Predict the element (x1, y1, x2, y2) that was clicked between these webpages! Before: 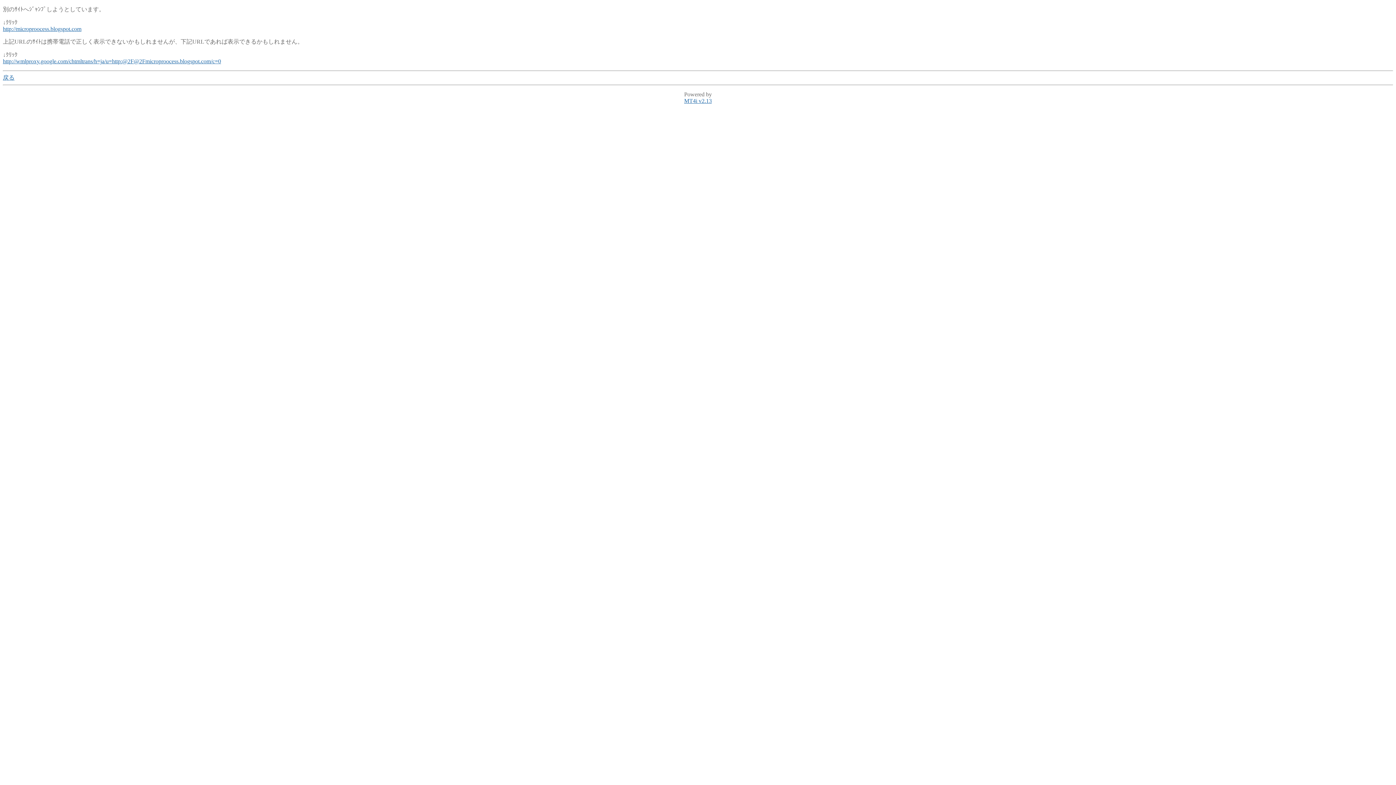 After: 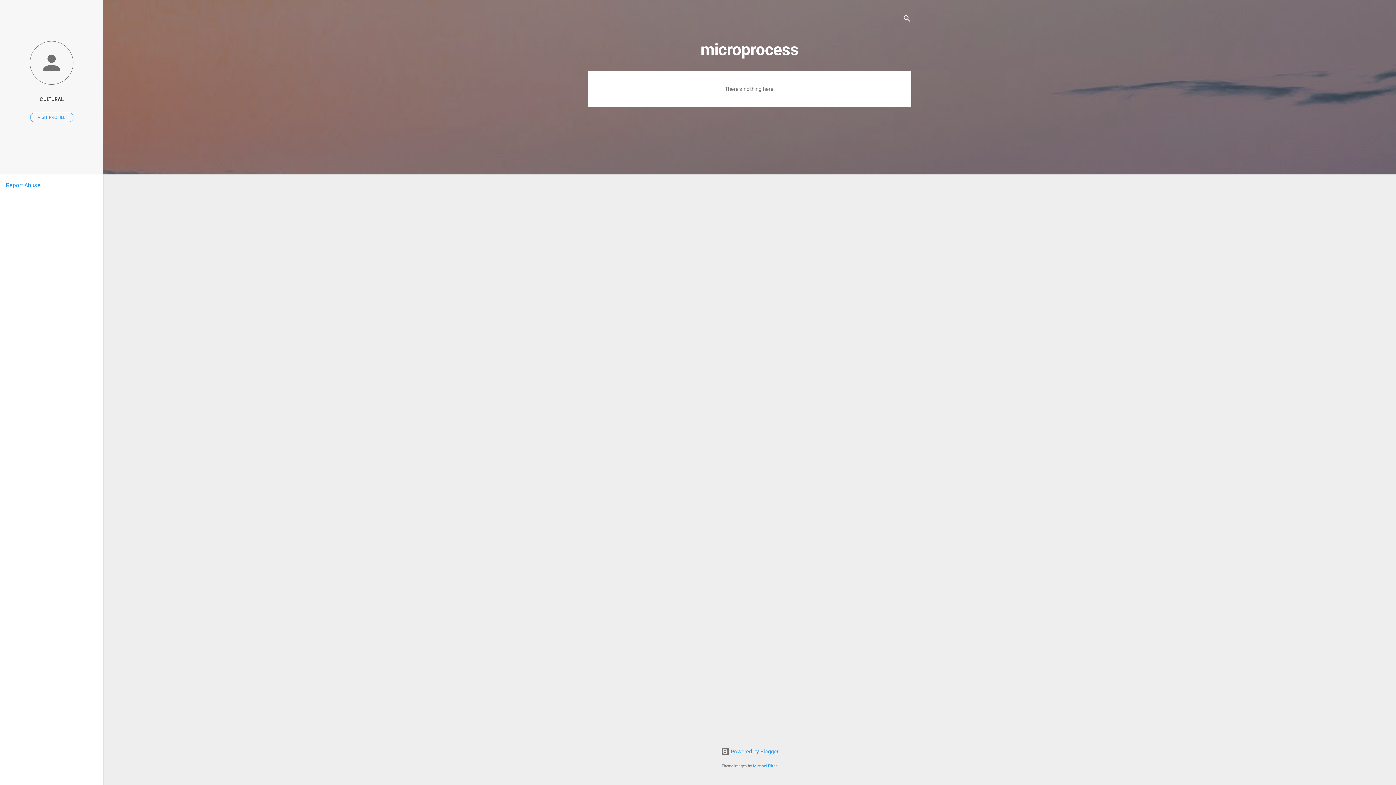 Action: label: http://microproocess.blogspot.com bbox: (2, 25, 81, 32)